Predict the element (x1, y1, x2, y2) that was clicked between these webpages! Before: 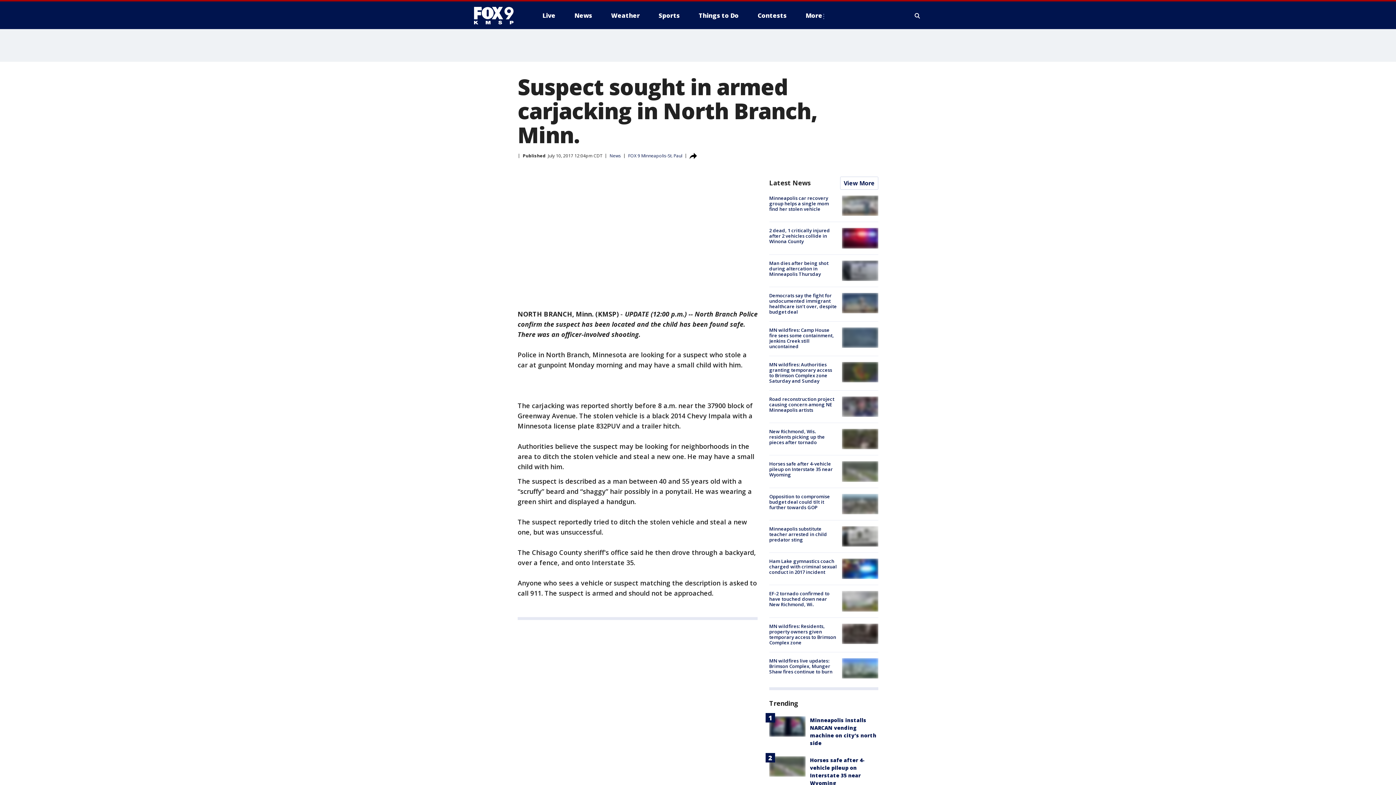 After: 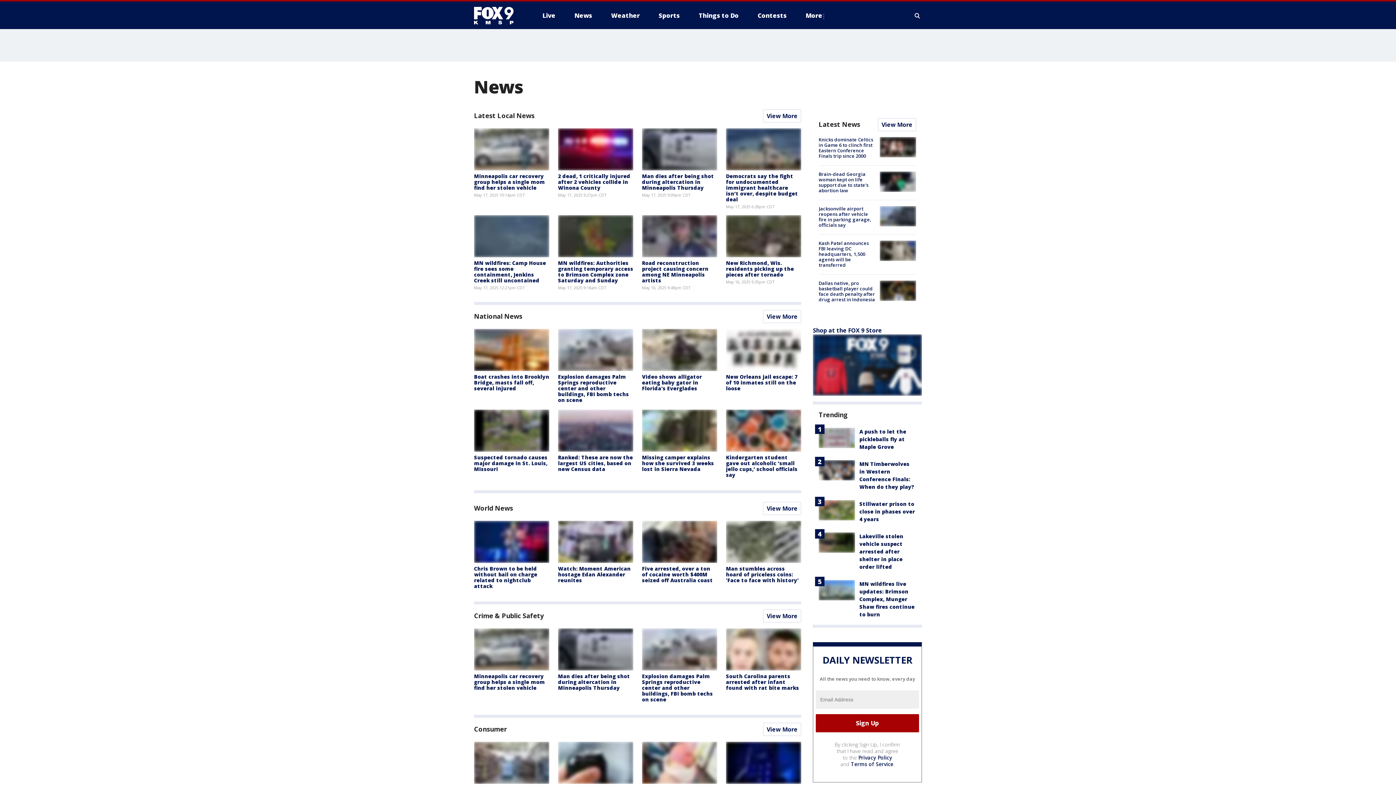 Action: label: News bbox: (568, 9, 598, 21)